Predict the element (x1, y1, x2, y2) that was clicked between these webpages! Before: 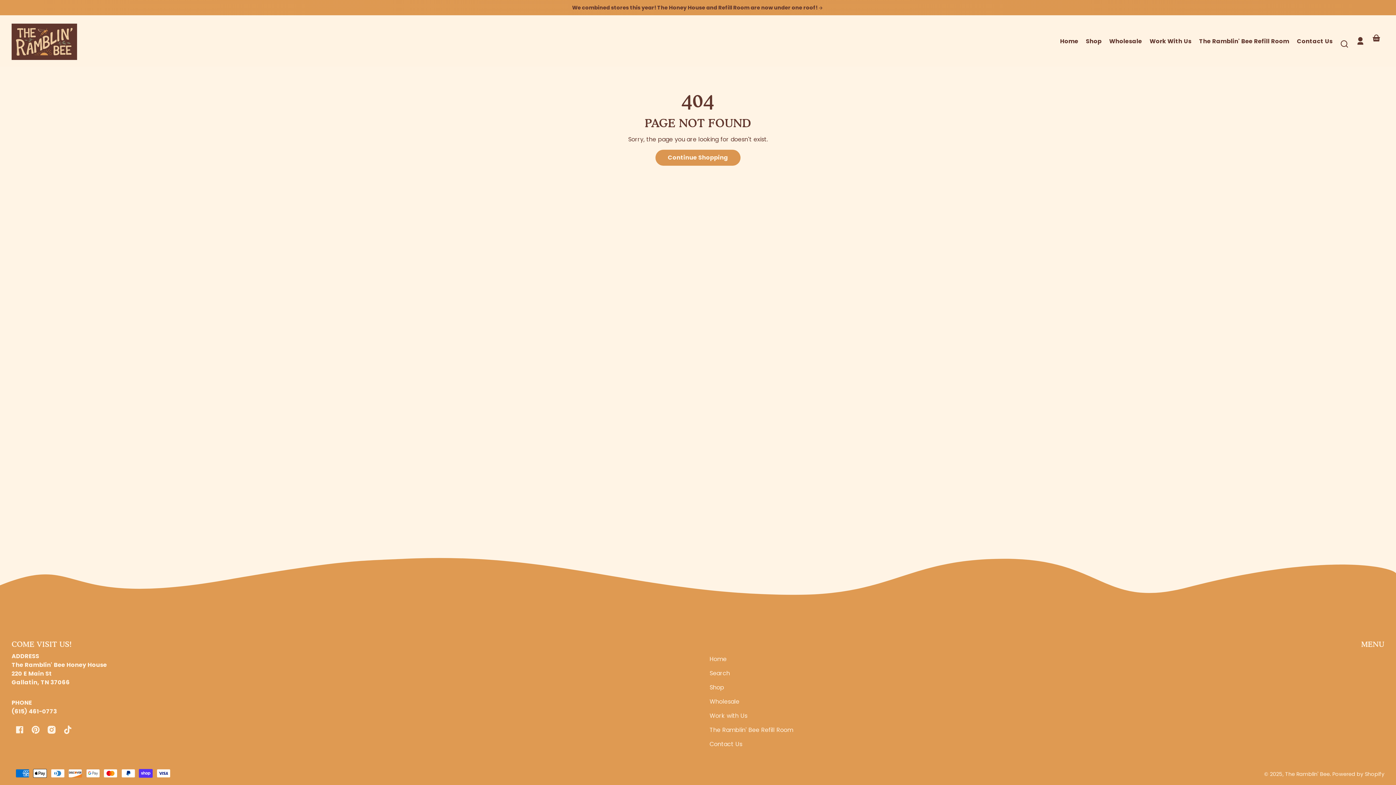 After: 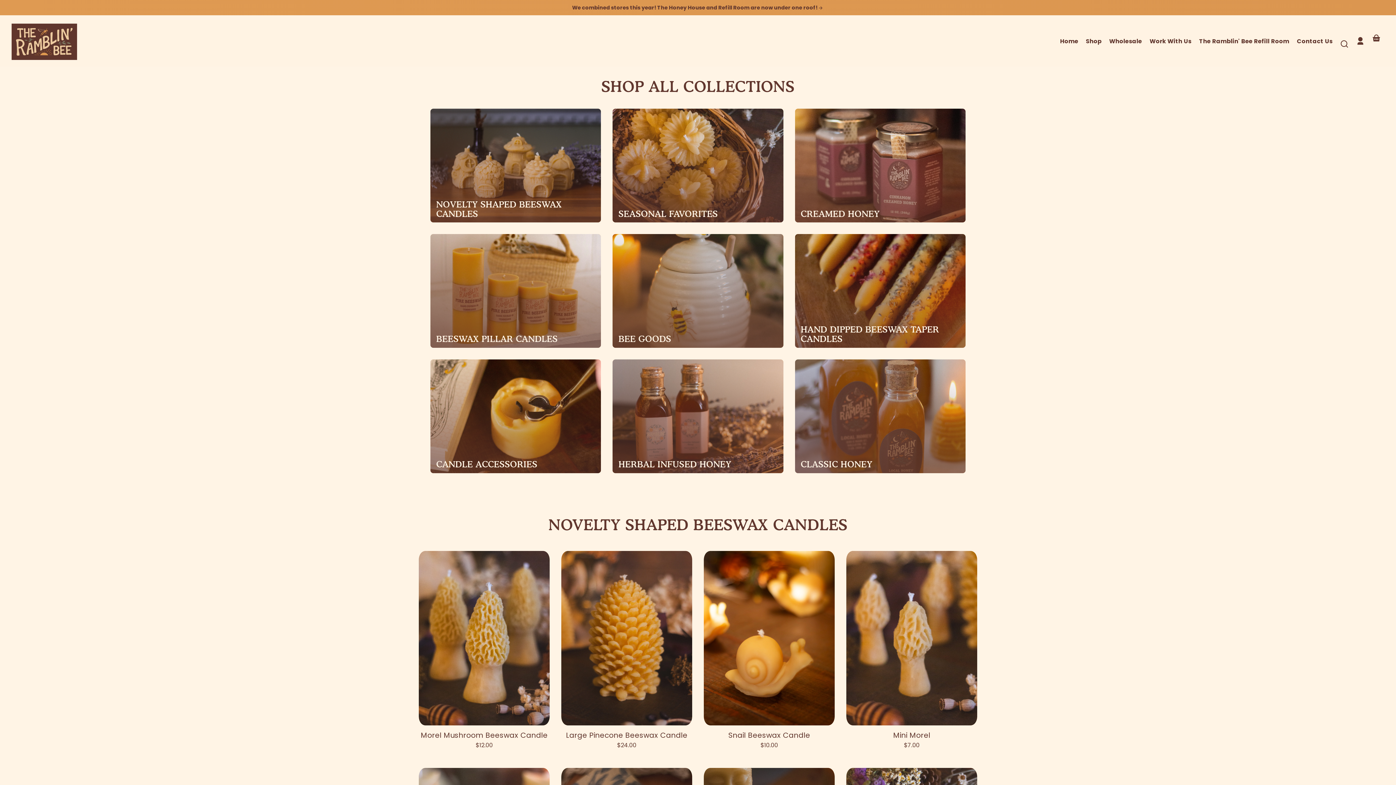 Action: bbox: (1086, 33, 1101, 49) label: Shop